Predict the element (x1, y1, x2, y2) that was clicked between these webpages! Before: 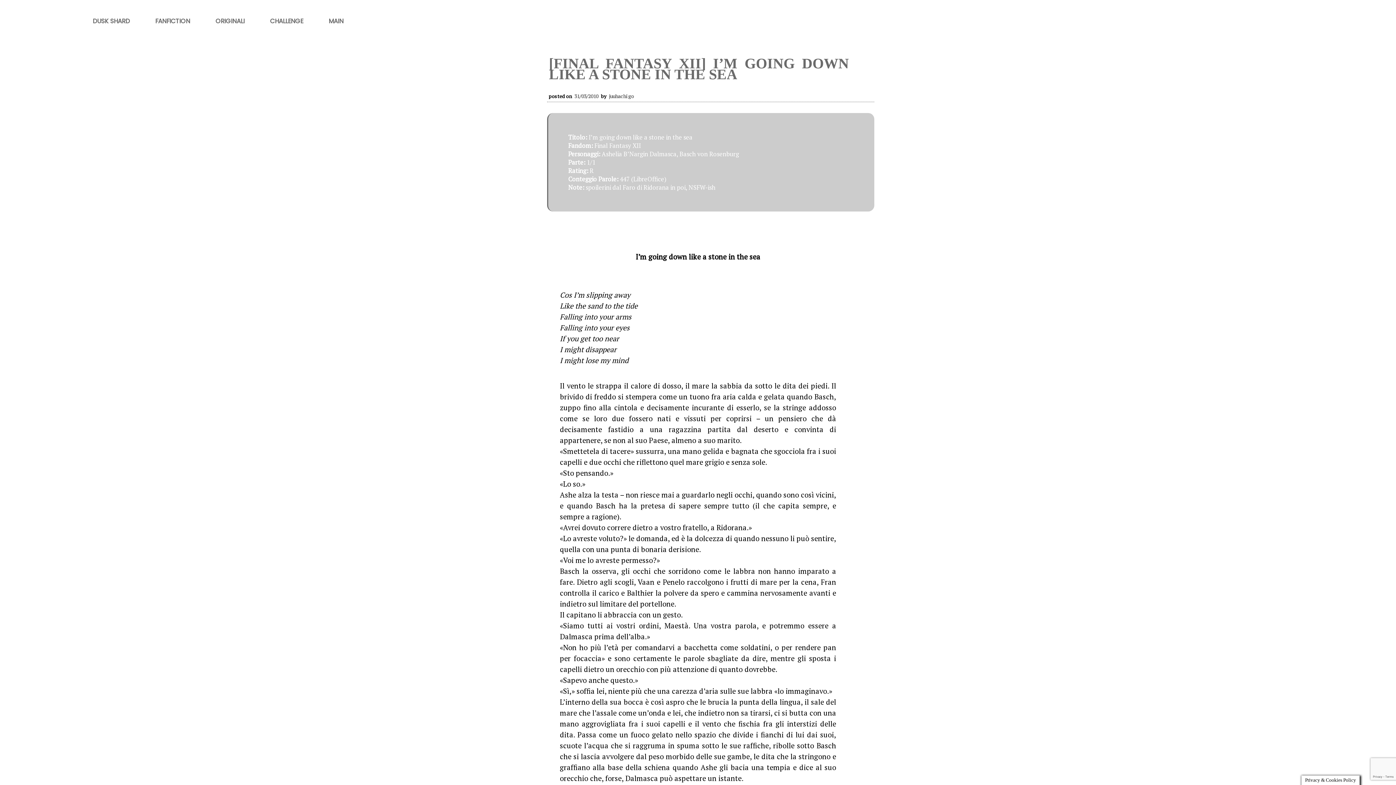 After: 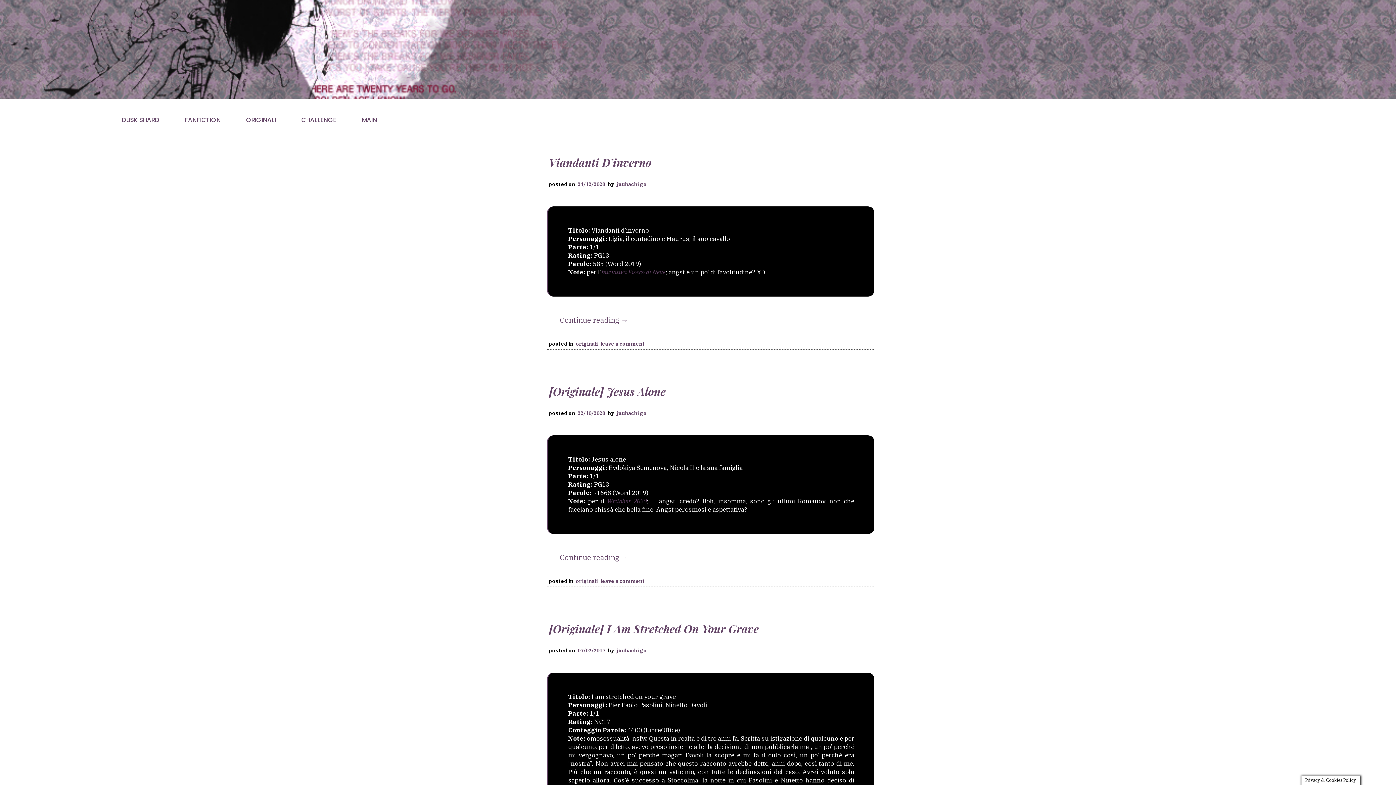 Action: label: ORIGINALI bbox: (202, 11, 257, 30)